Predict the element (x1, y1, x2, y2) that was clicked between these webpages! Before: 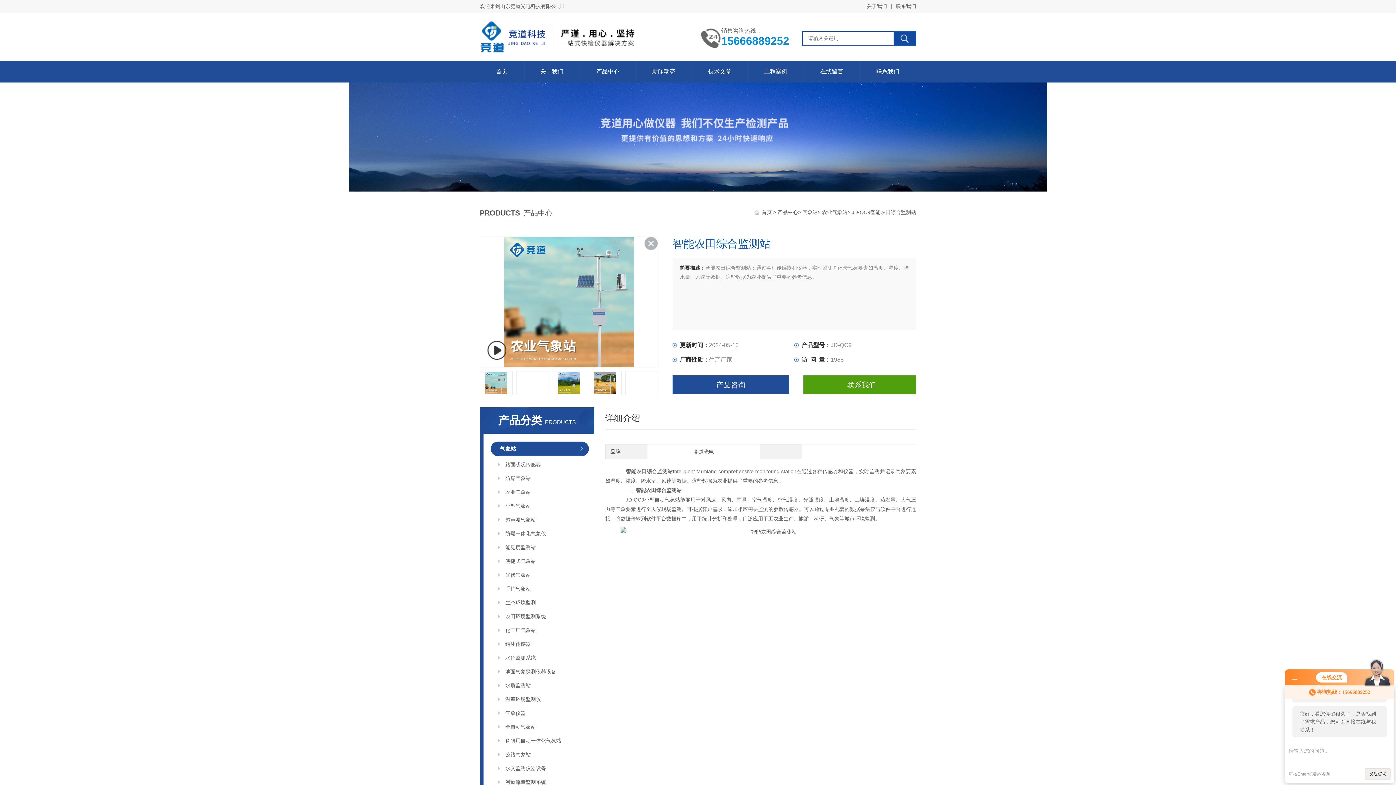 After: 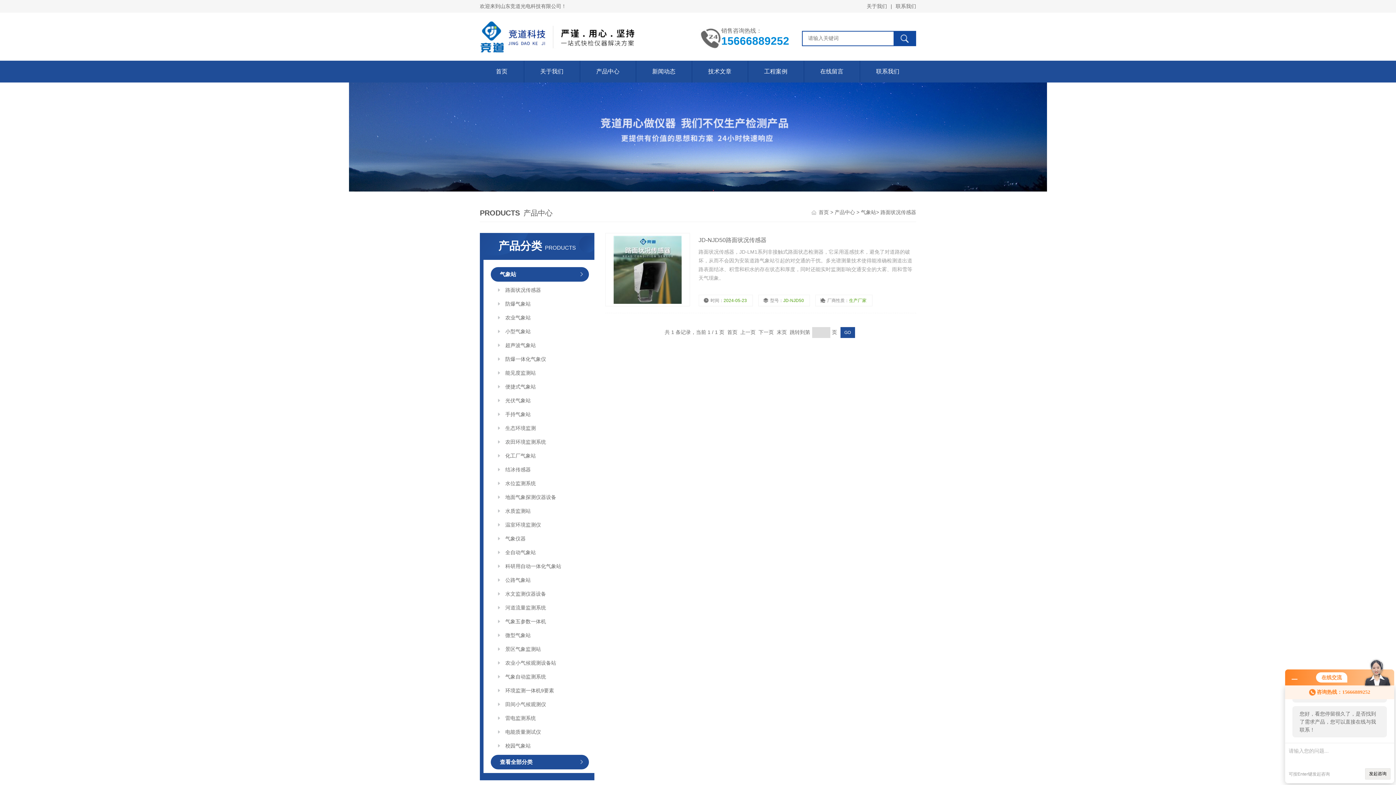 Action: label: 路面状况传感器 bbox: (498, 459, 589, 470)